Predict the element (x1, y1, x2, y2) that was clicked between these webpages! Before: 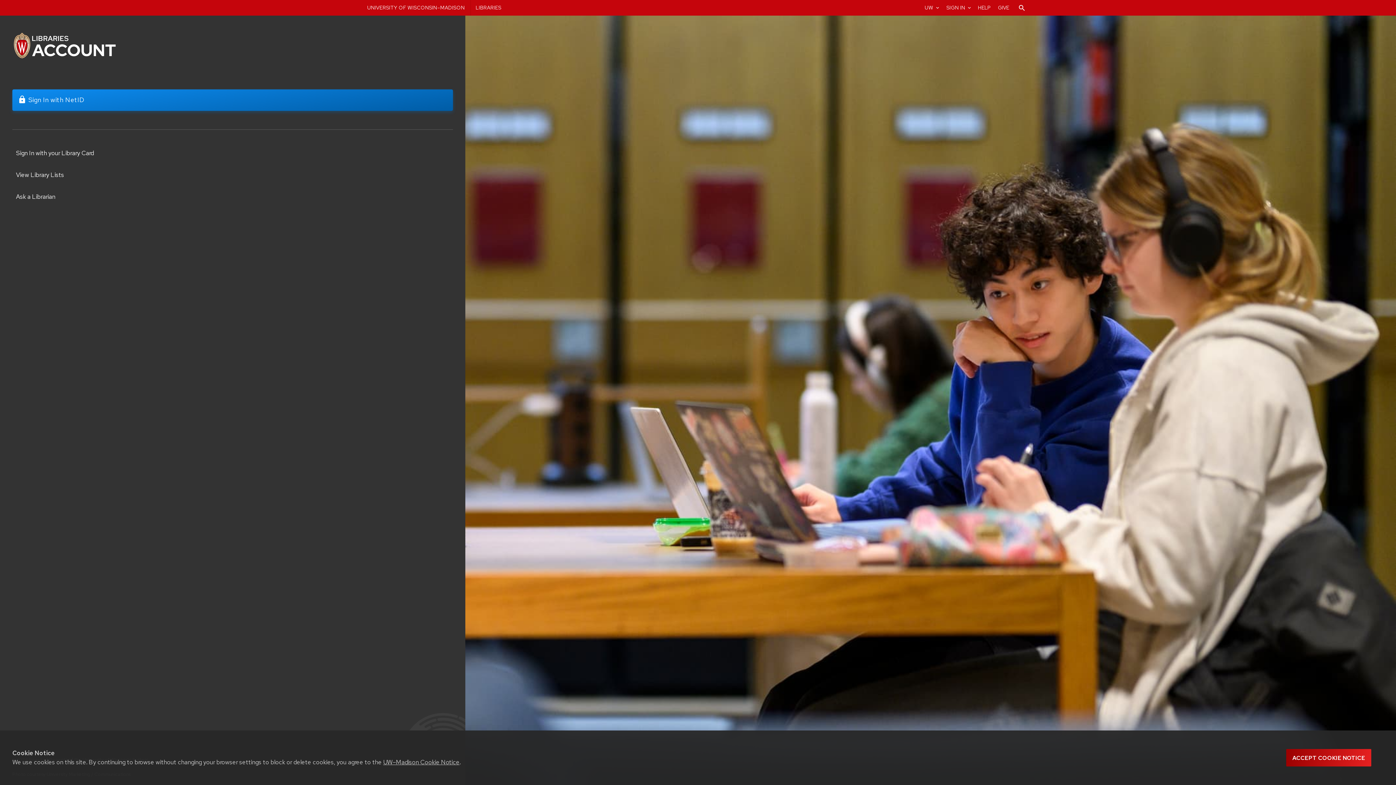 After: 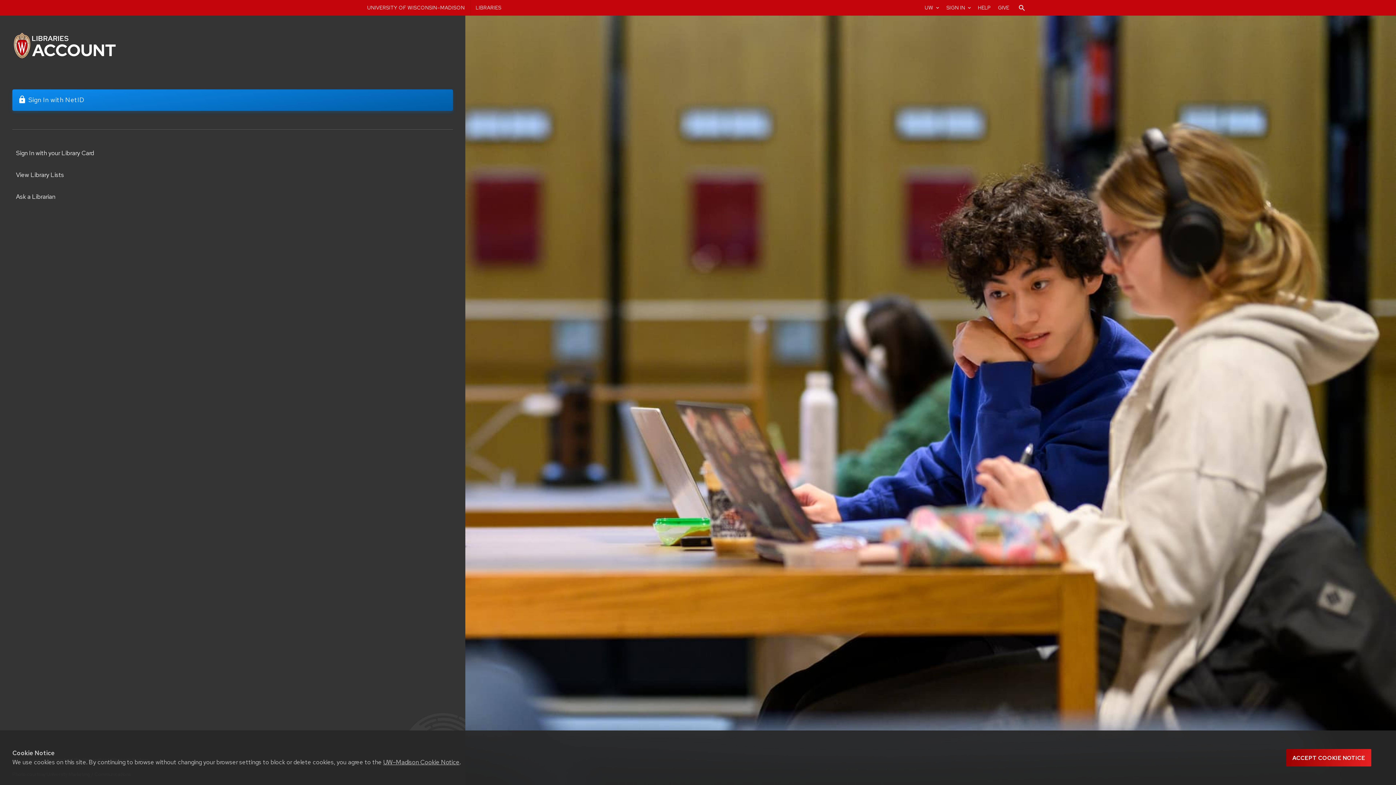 Action: bbox: (12, 31, 121, 60)